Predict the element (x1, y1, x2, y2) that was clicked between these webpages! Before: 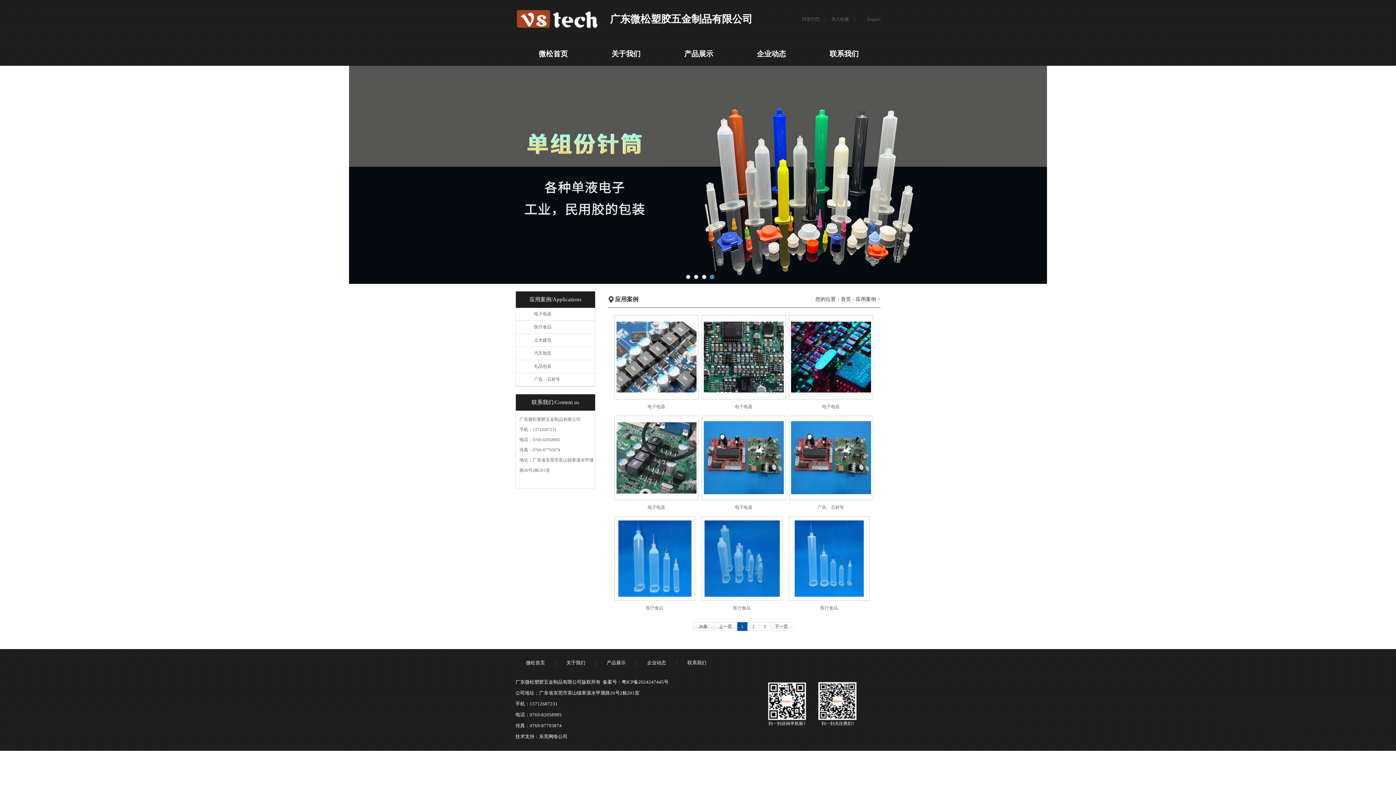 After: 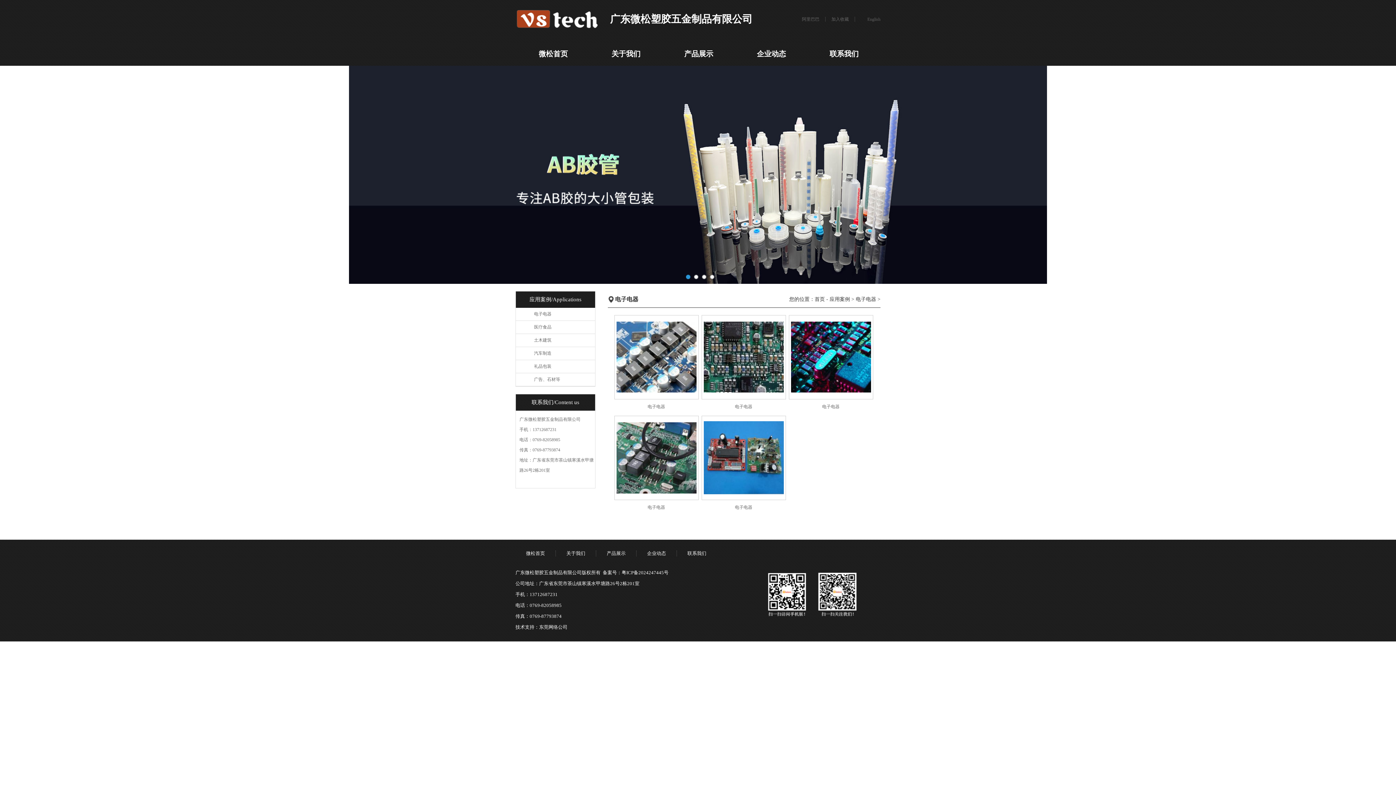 Action: bbox: (516, 308, 595, 321) label: 电子电器